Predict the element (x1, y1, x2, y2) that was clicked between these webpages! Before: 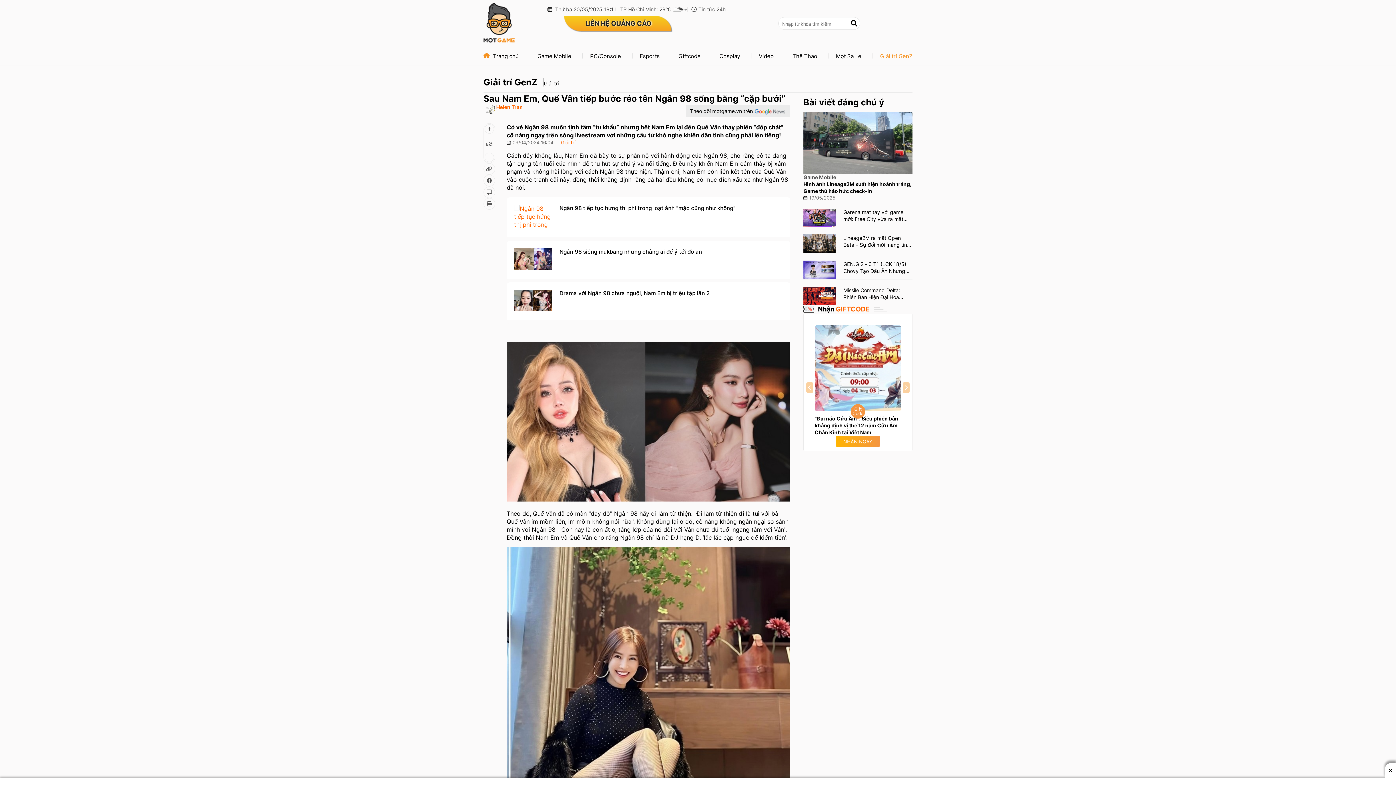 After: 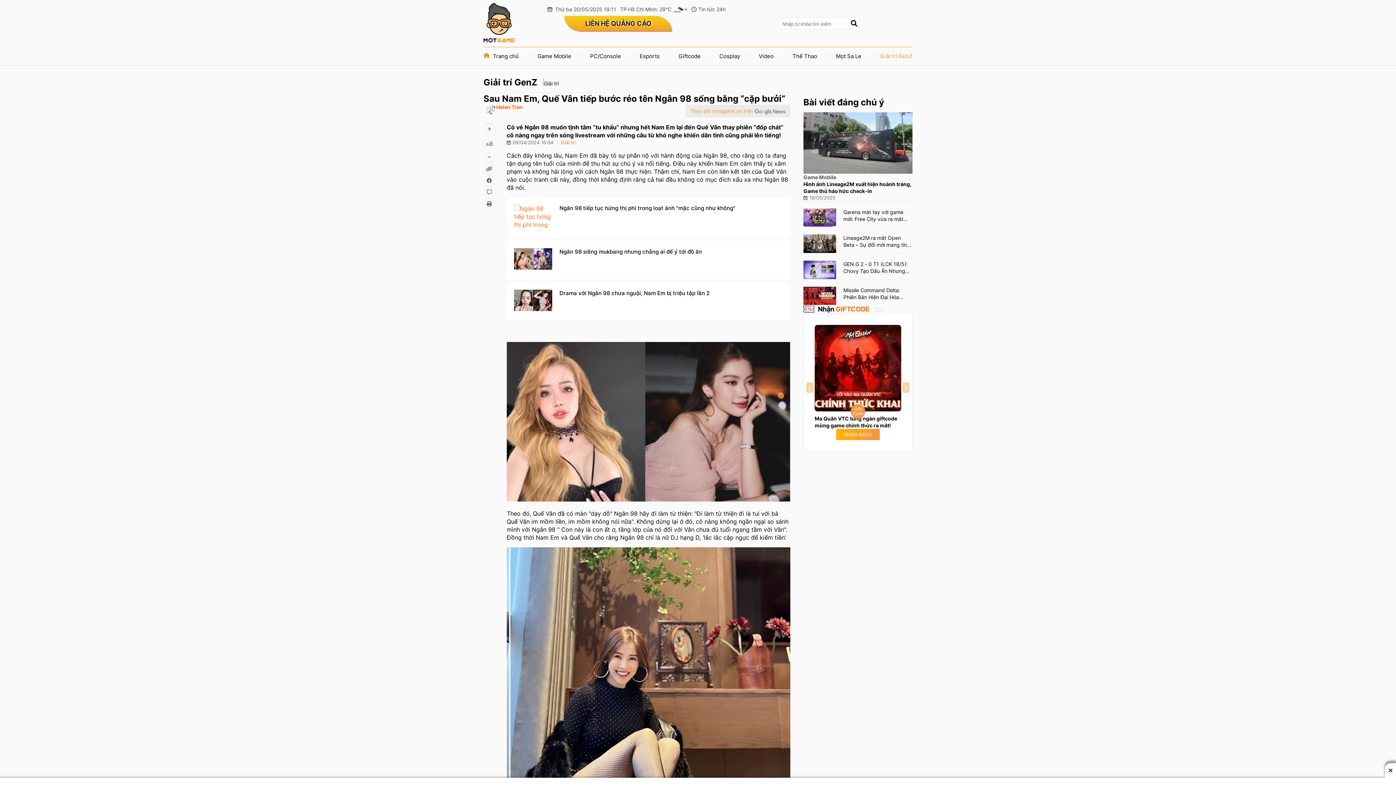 Action: label: Theo dõi motgame.vn trên bbox: (685, 104, 790, 117)